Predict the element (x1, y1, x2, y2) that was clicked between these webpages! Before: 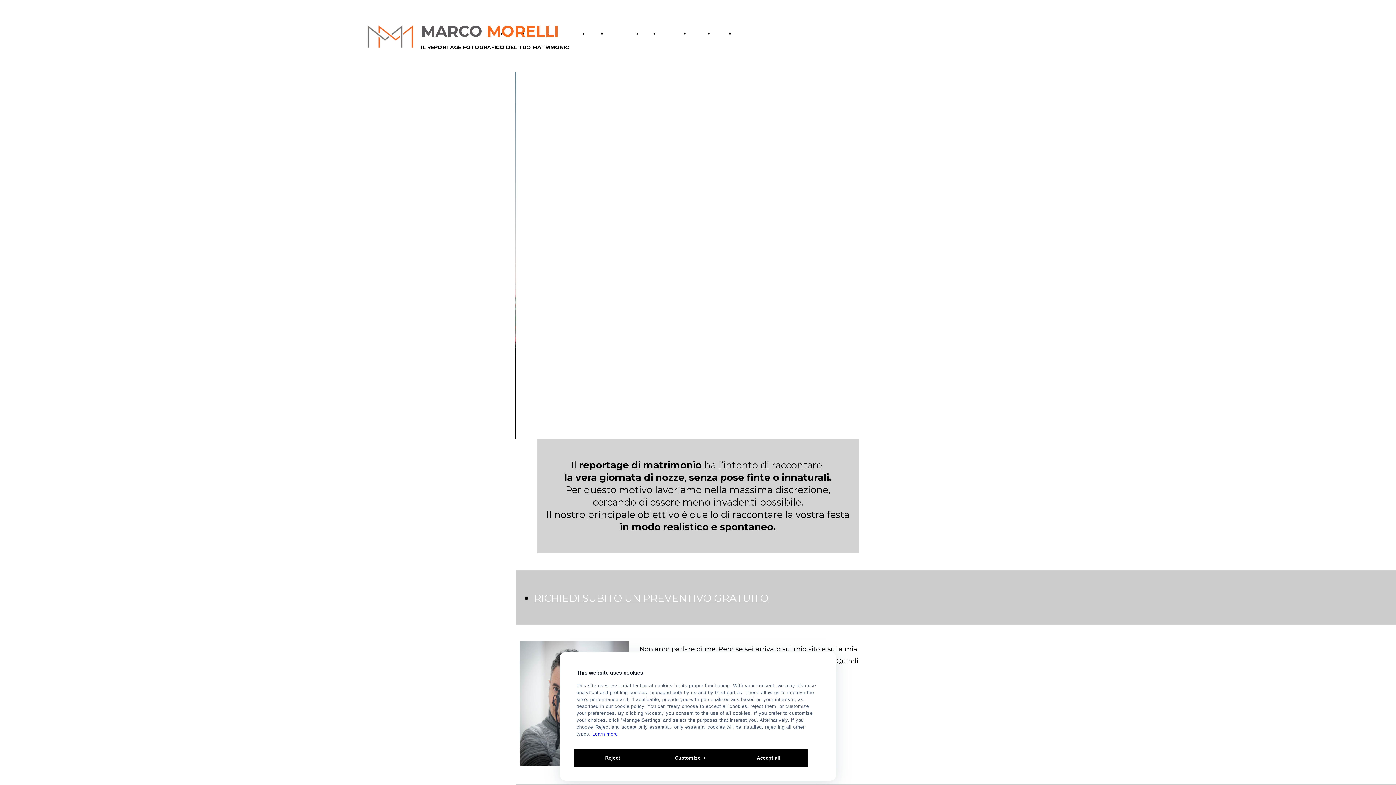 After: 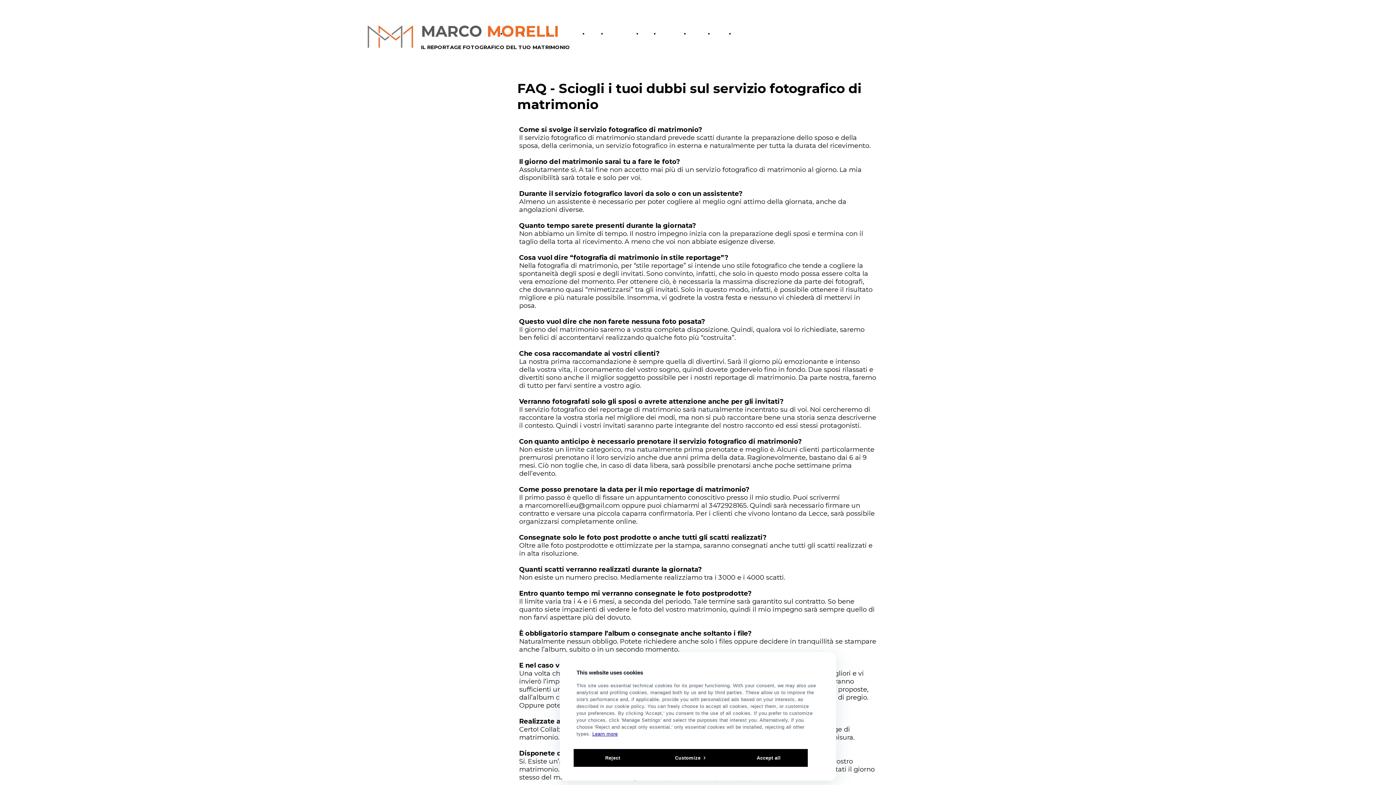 Action: bbox: (642, 30, 652, 36) label: FAQ